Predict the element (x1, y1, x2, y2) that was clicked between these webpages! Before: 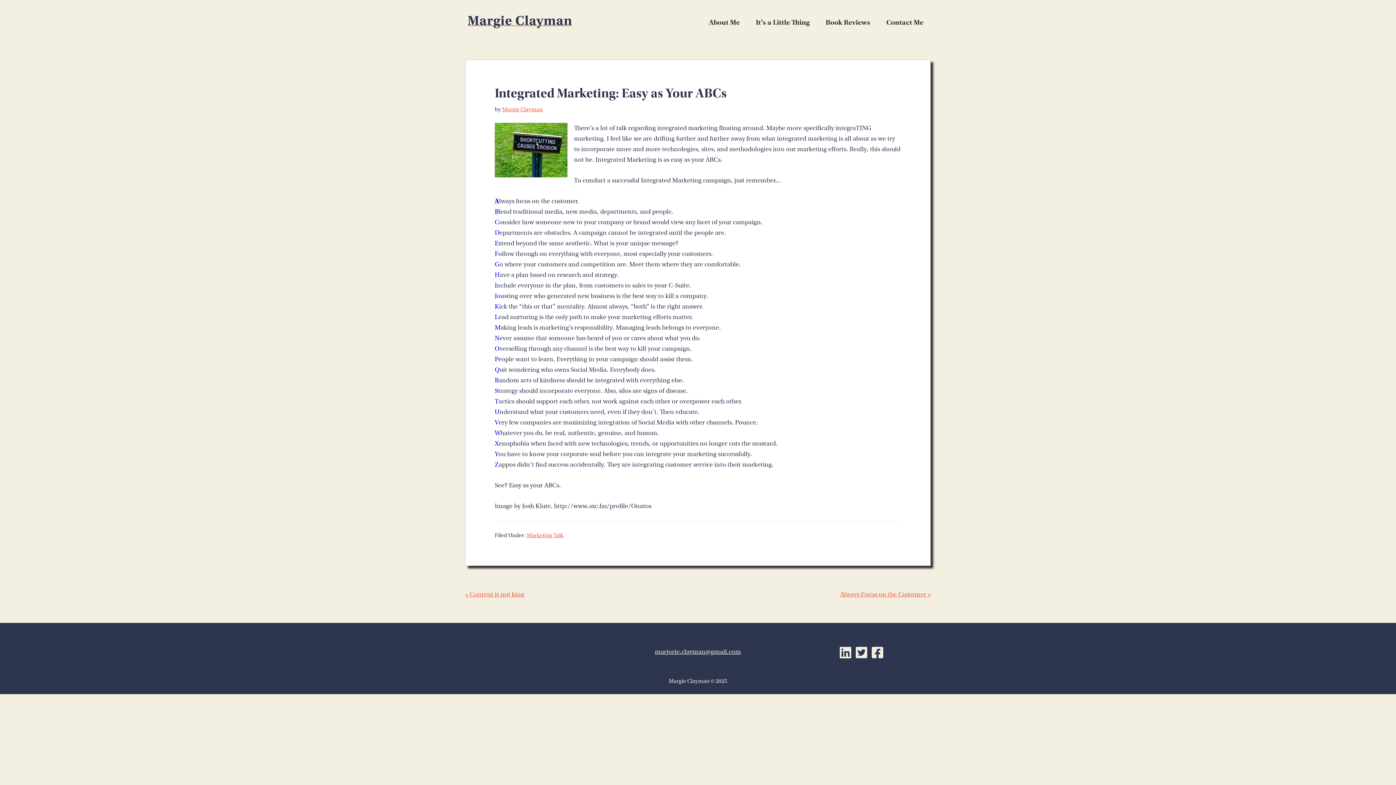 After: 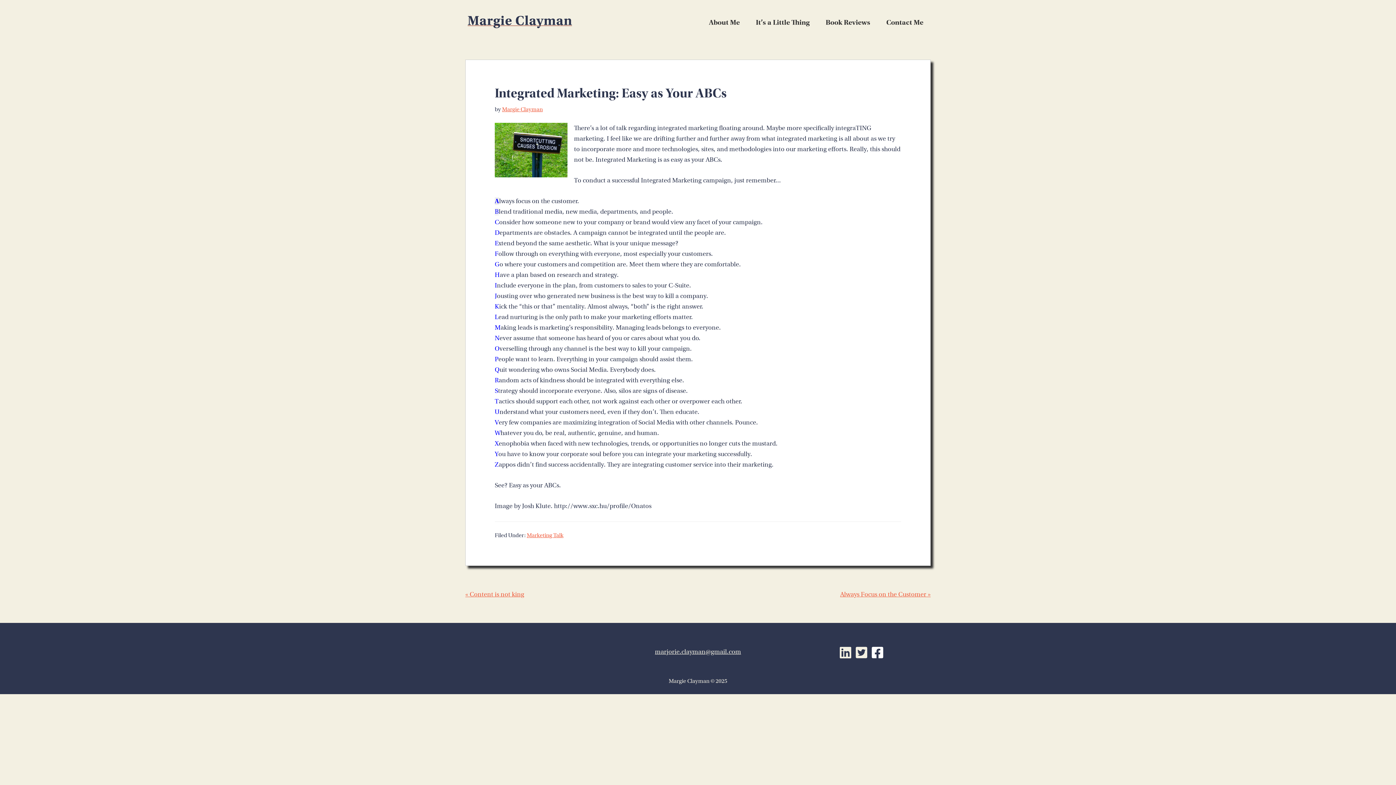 Action: bbox: (872, 651, 883, 659)